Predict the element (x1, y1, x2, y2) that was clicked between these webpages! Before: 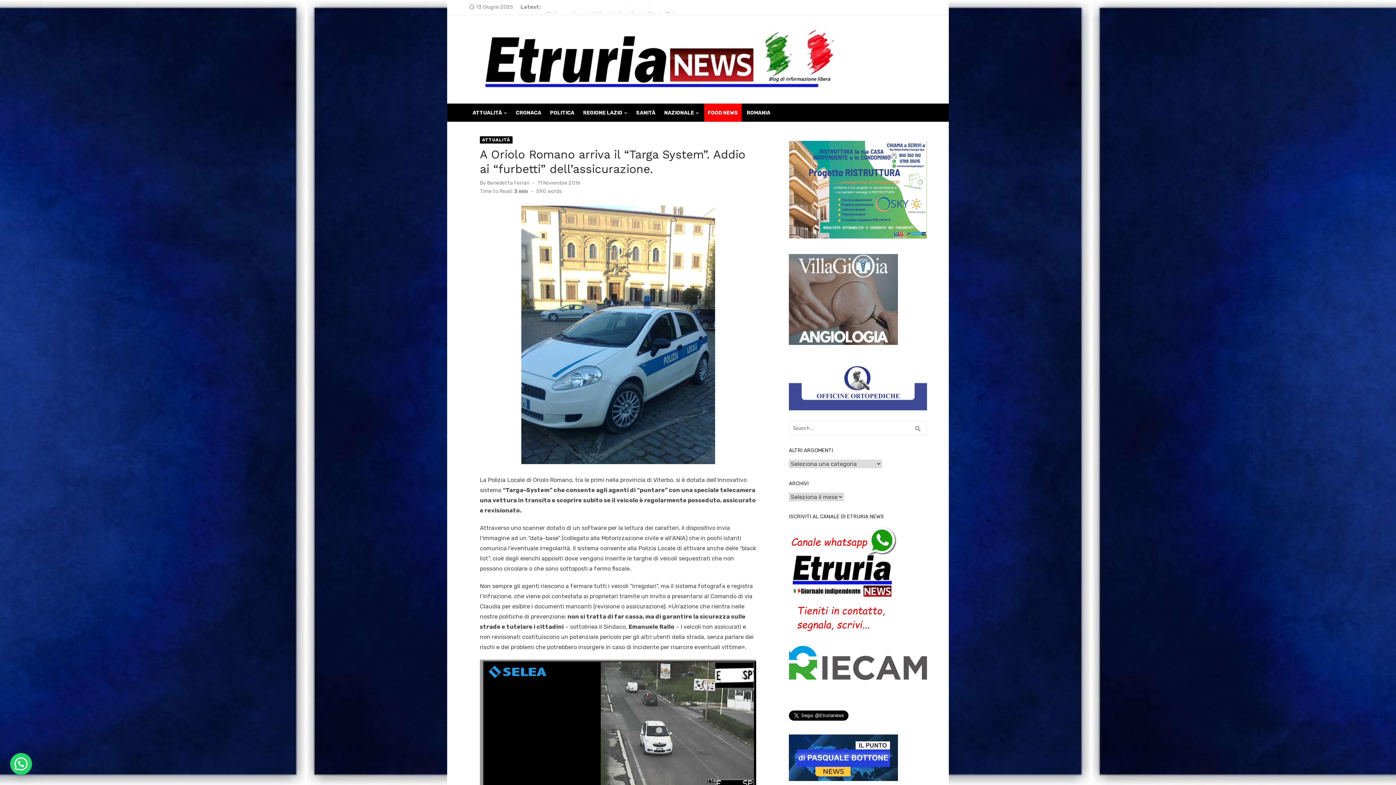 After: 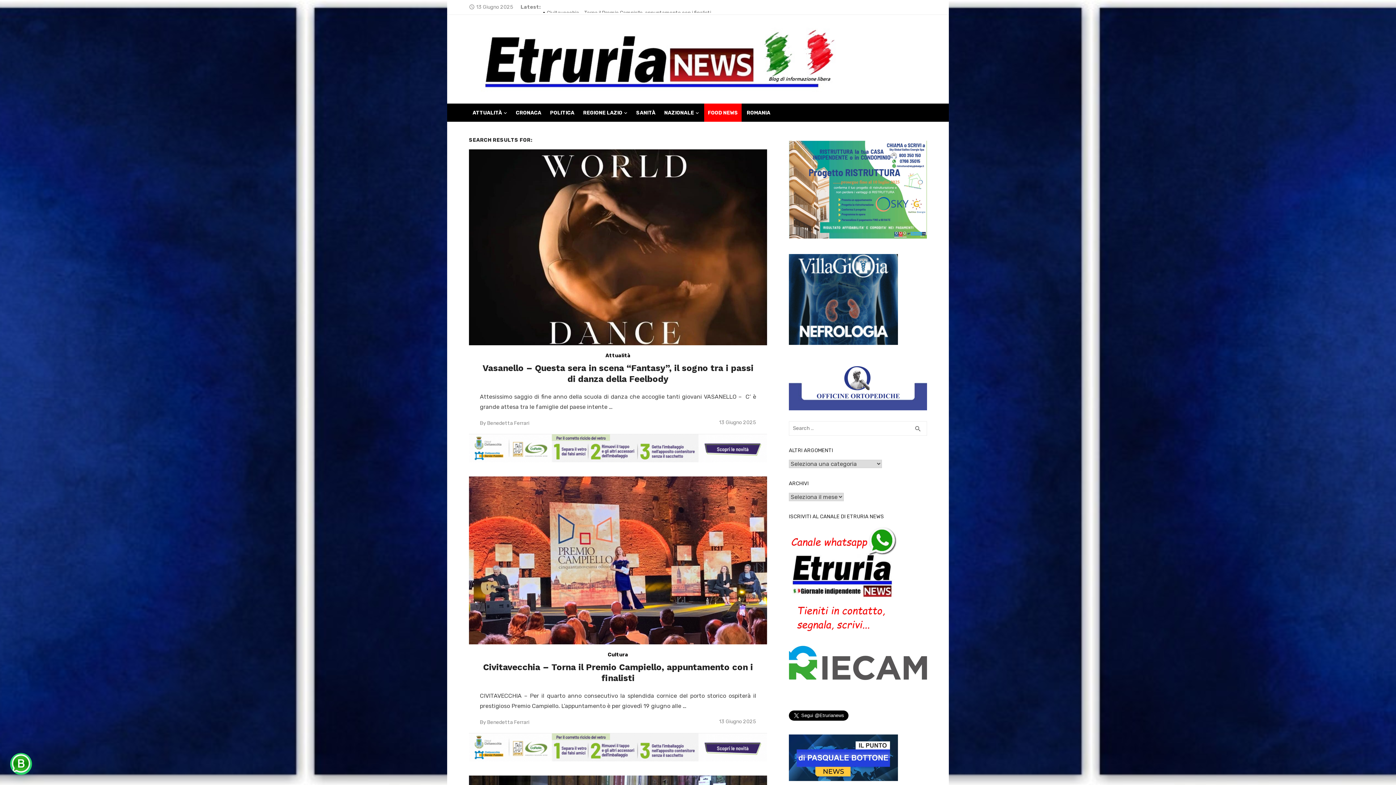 Action: label: search
SEARCH bbox: (909, 421, 927, 435)